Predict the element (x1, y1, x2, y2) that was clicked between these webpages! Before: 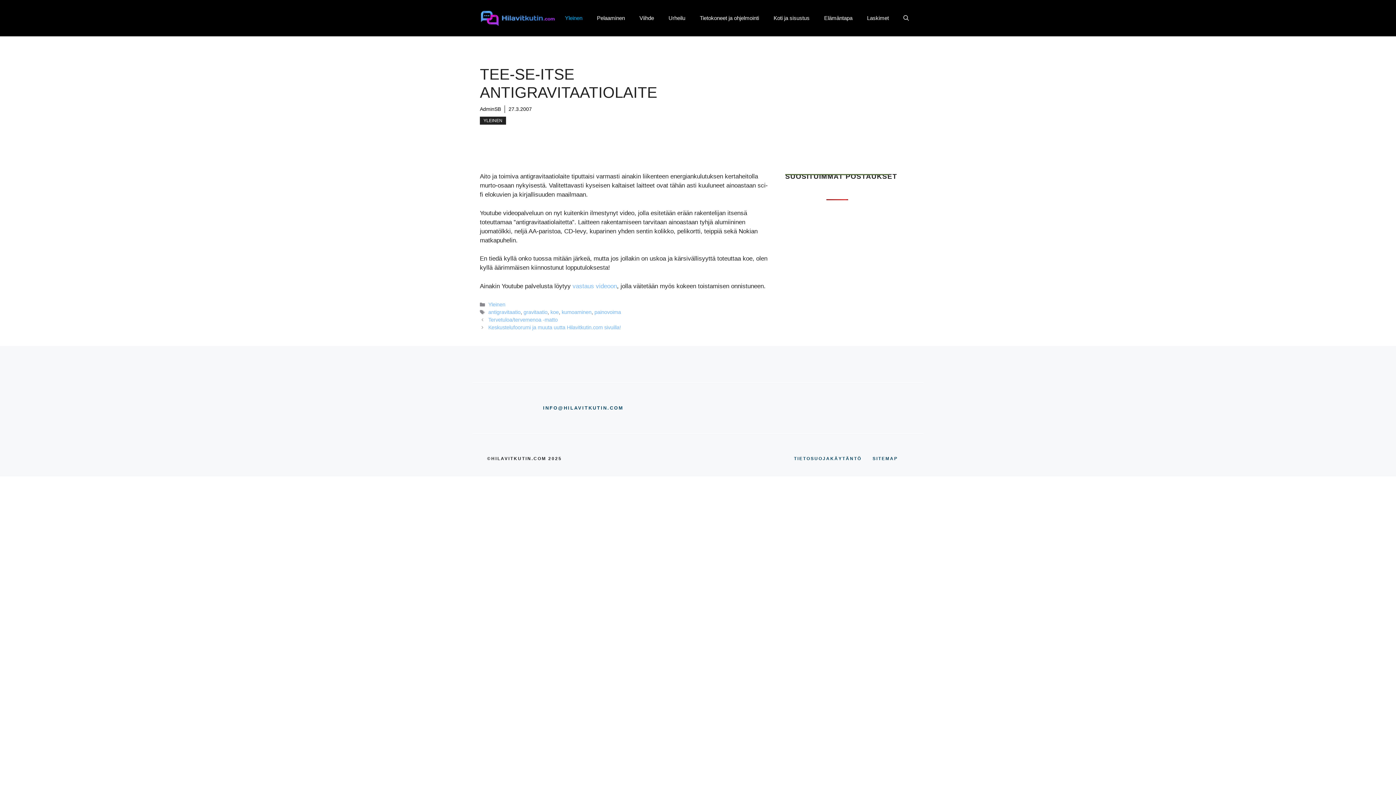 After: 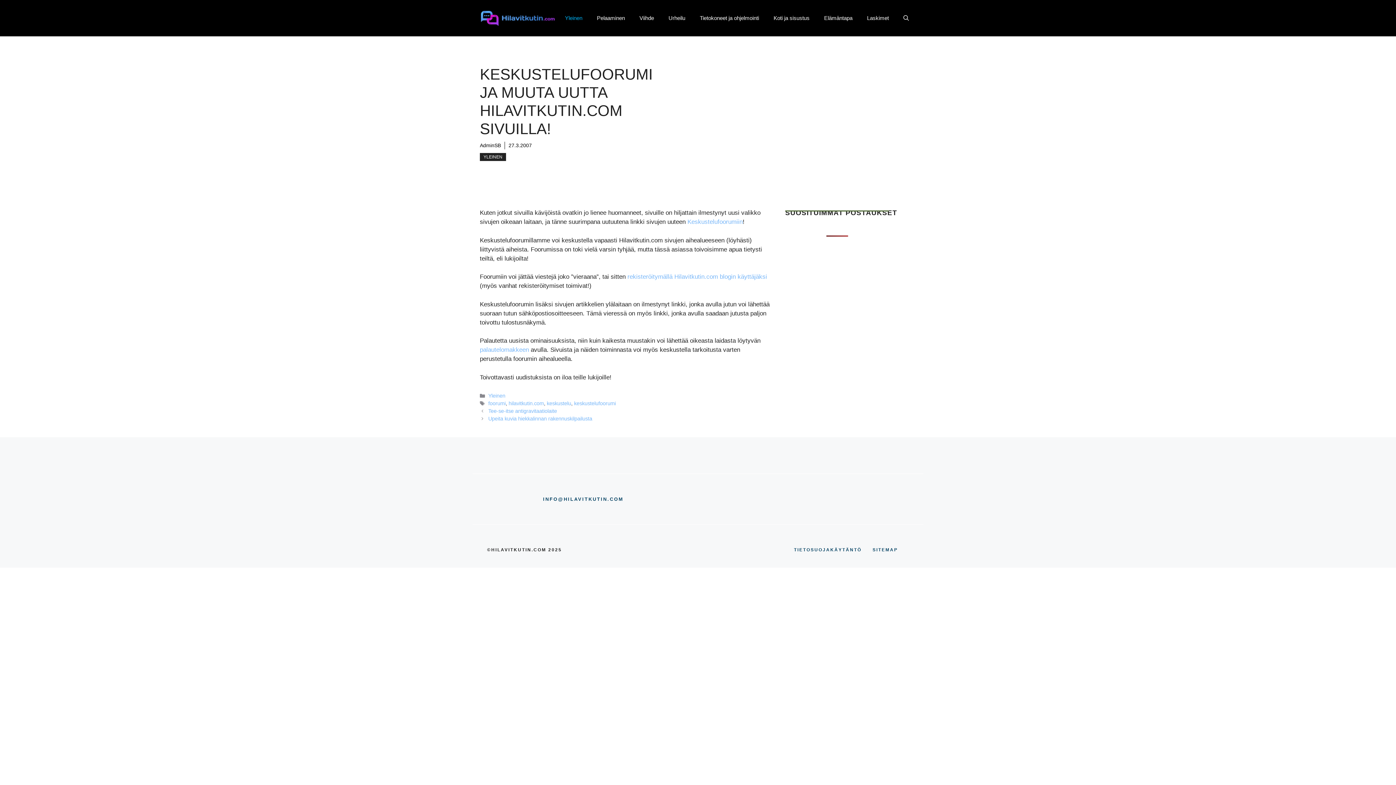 Action: label: Keskustelufoorumi ja muuta uutta Hilavitkutin.com sivuilla! bbox: (488, 324, 621, 330)